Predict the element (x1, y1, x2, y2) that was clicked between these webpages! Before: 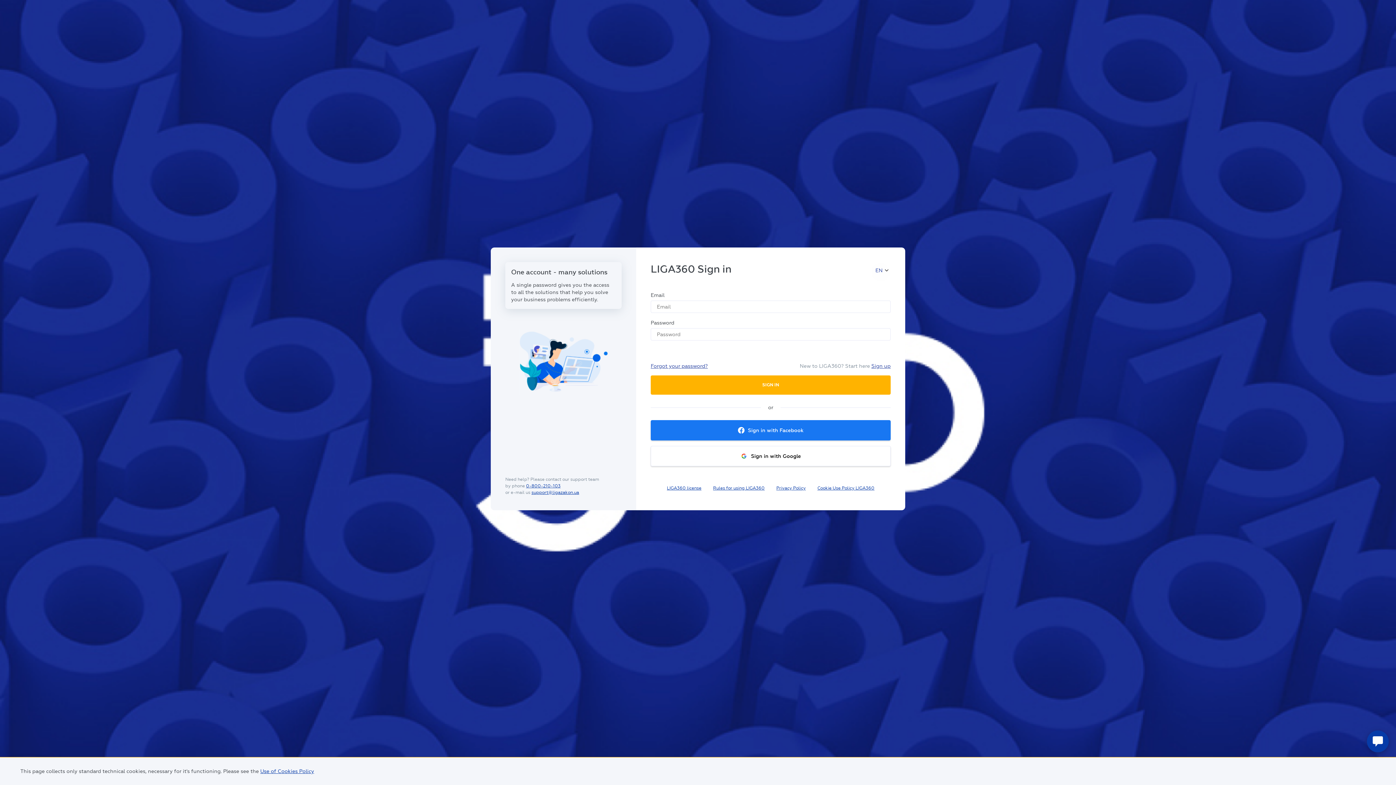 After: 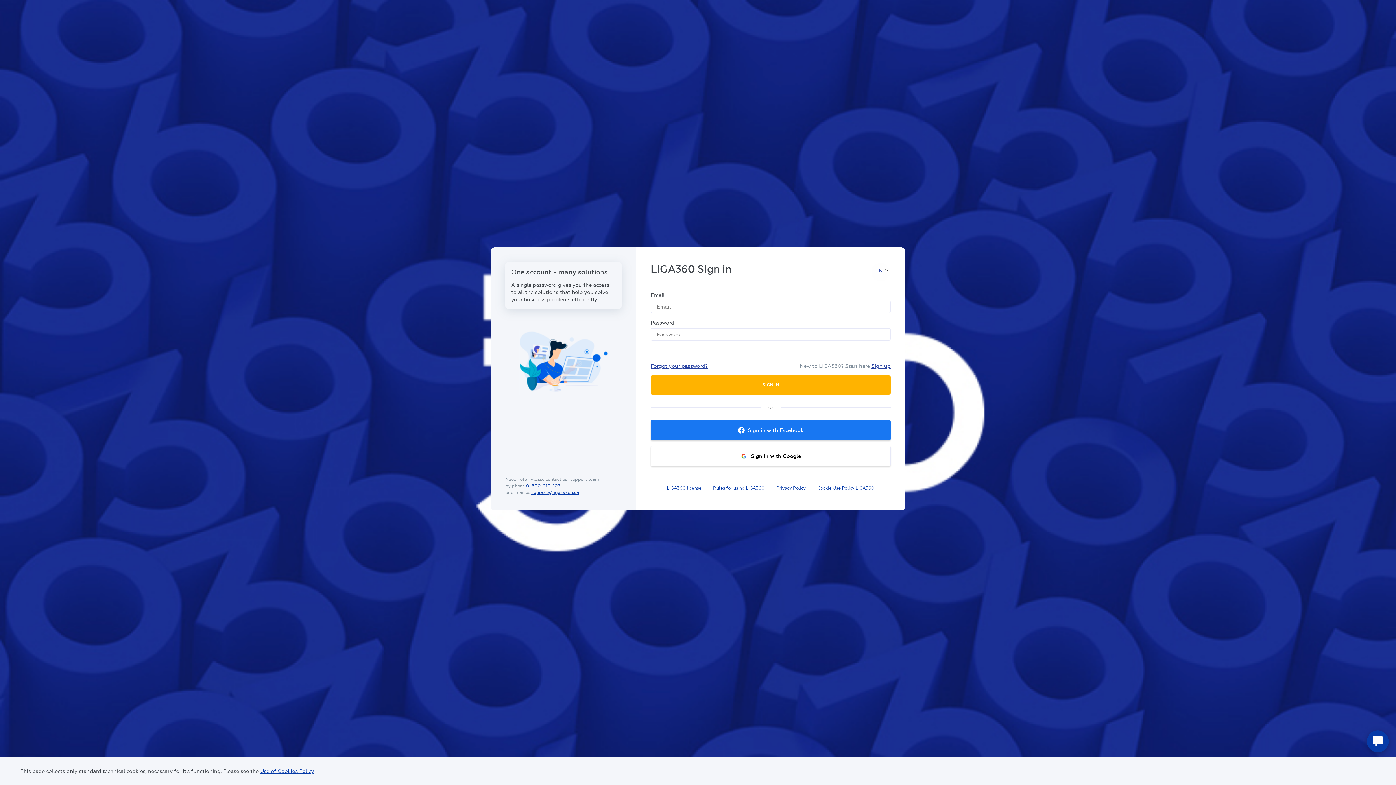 Action: bbox: (526, 483, 560, 488) label: 0-800-210-103